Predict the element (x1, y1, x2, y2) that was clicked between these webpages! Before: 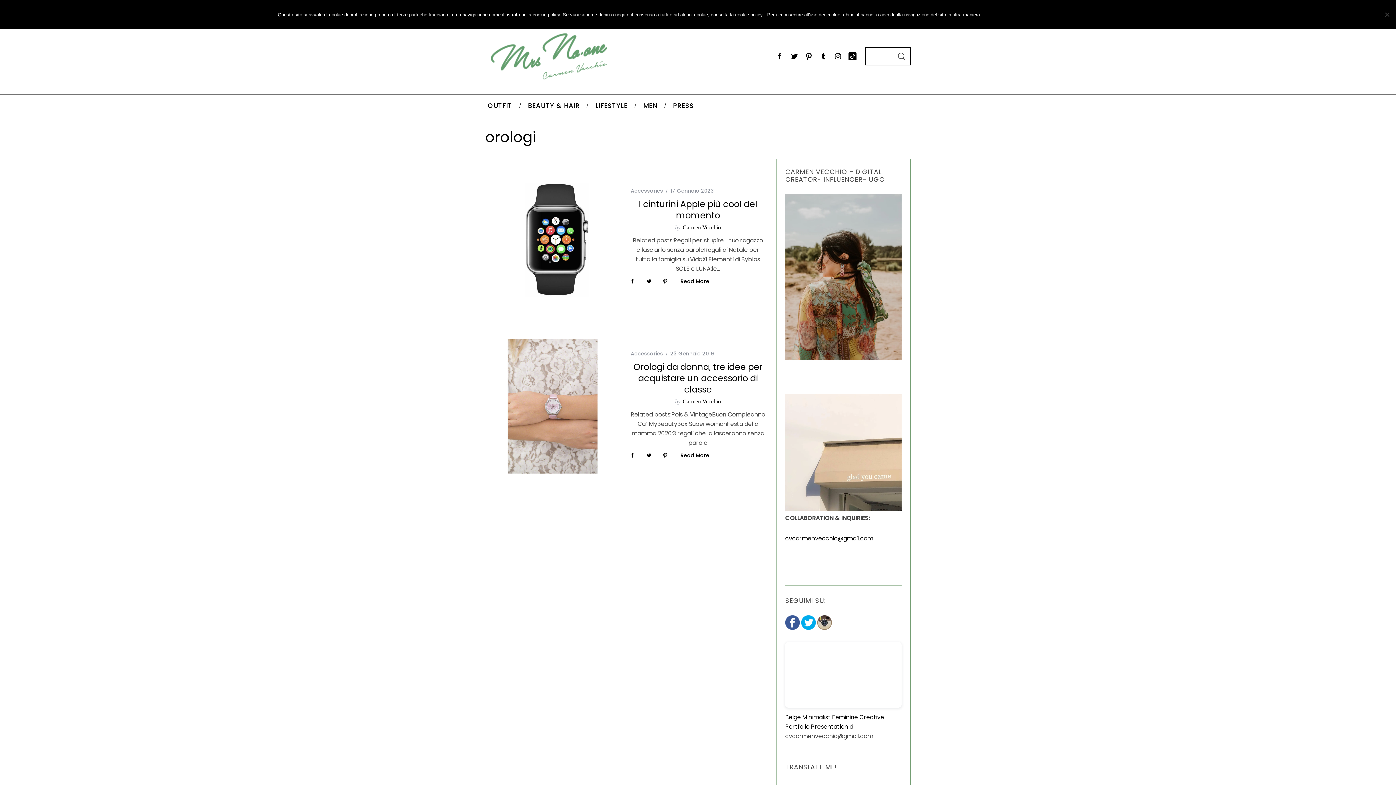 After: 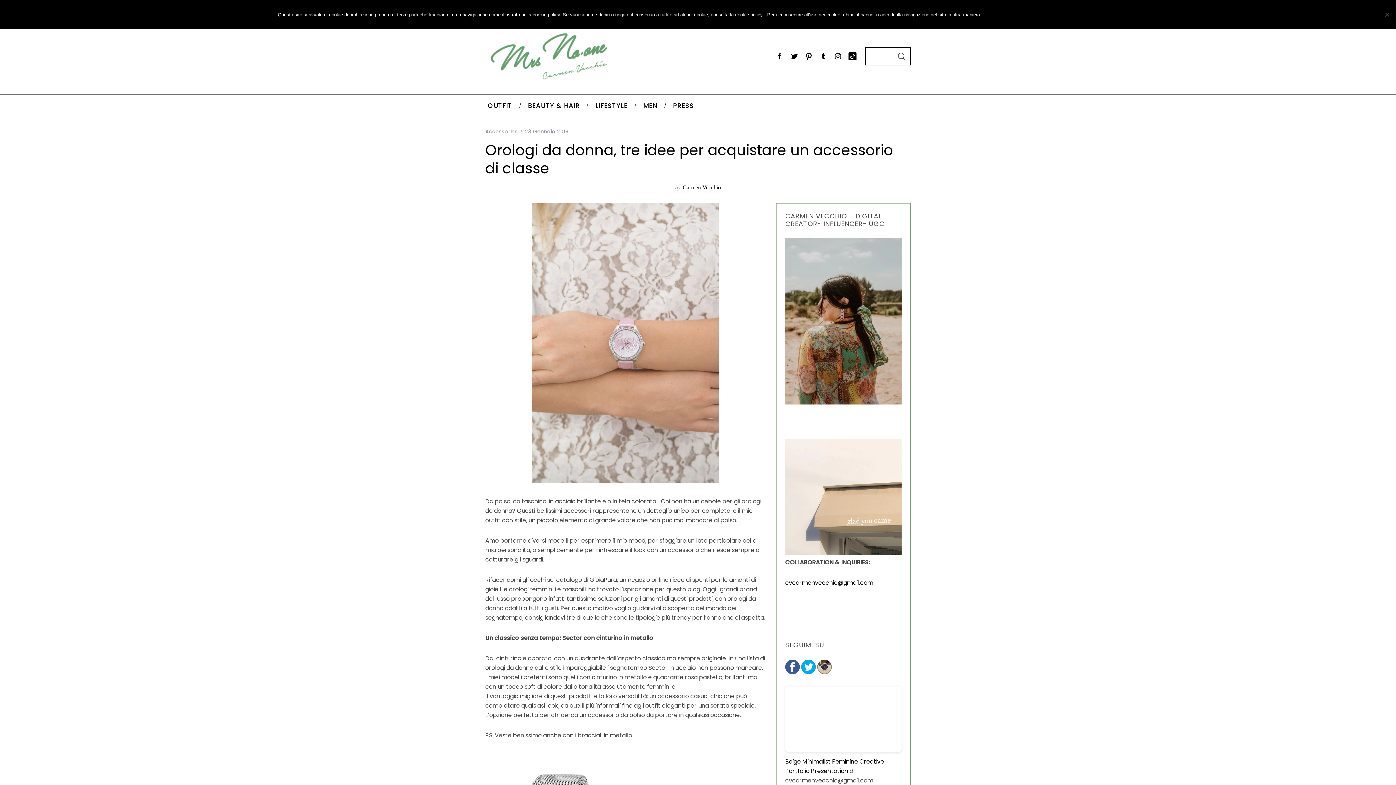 Action: bbox: (485, 339, 620, 473)